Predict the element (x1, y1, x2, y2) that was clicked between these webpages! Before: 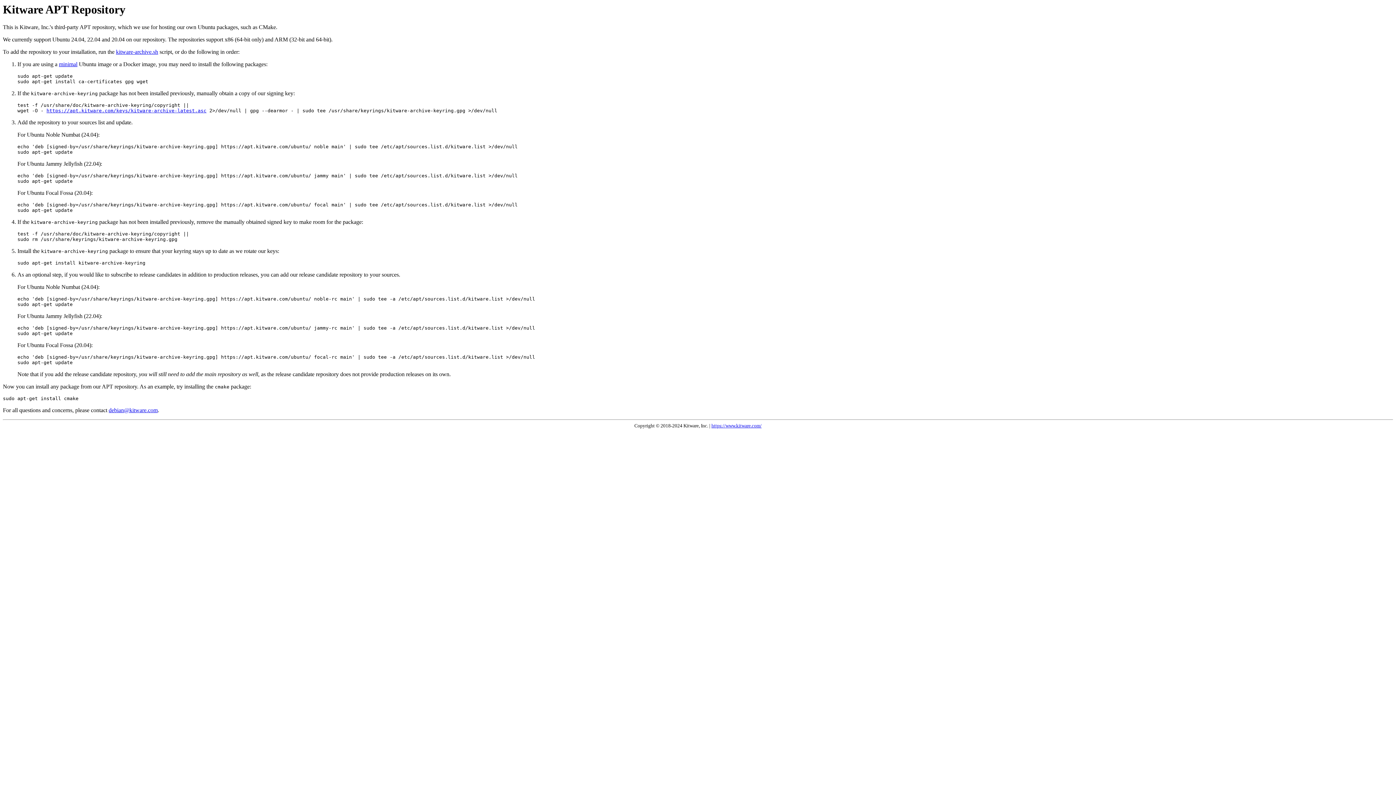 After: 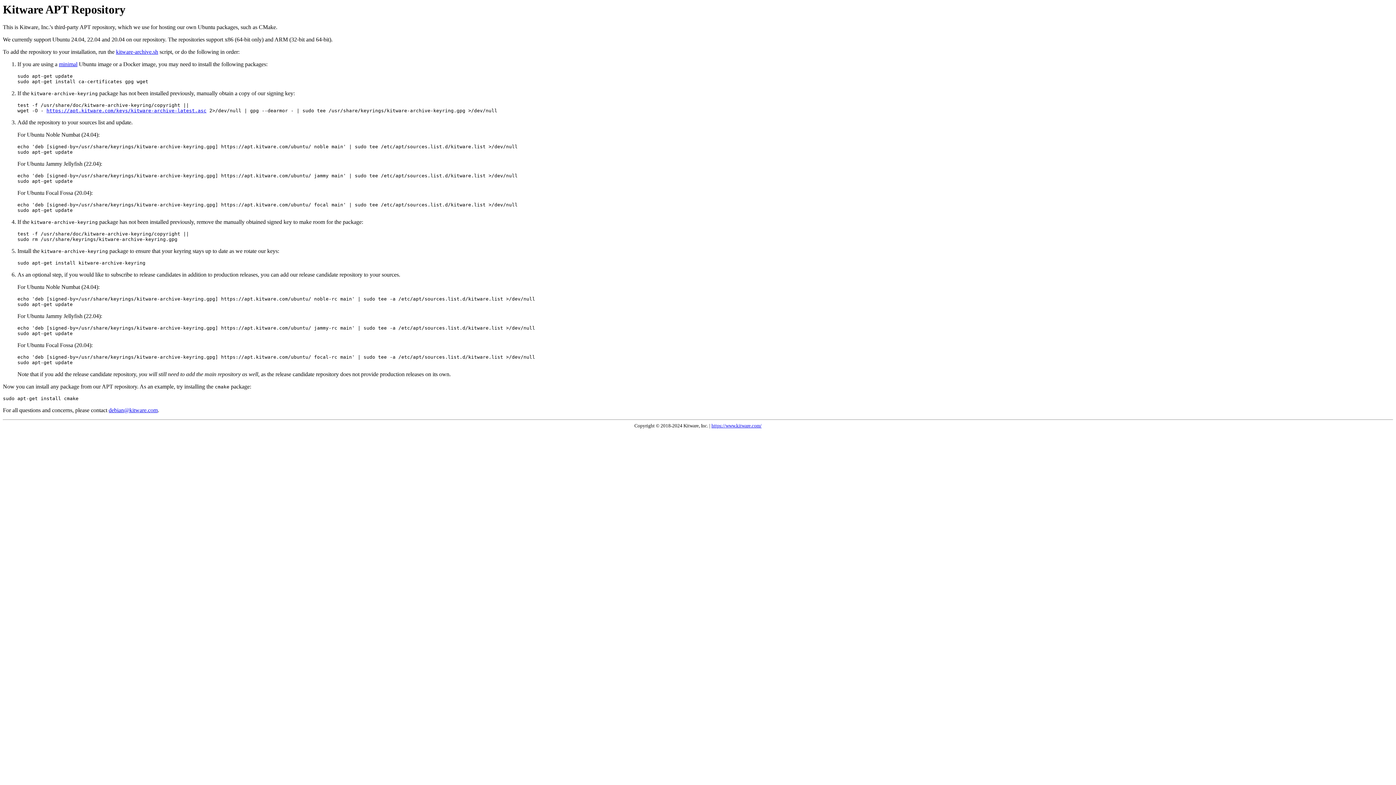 Action: label: https://apt.kitware.com/keys/kitware-archive-latest.asc bbox: (46, 108, 206, 113)